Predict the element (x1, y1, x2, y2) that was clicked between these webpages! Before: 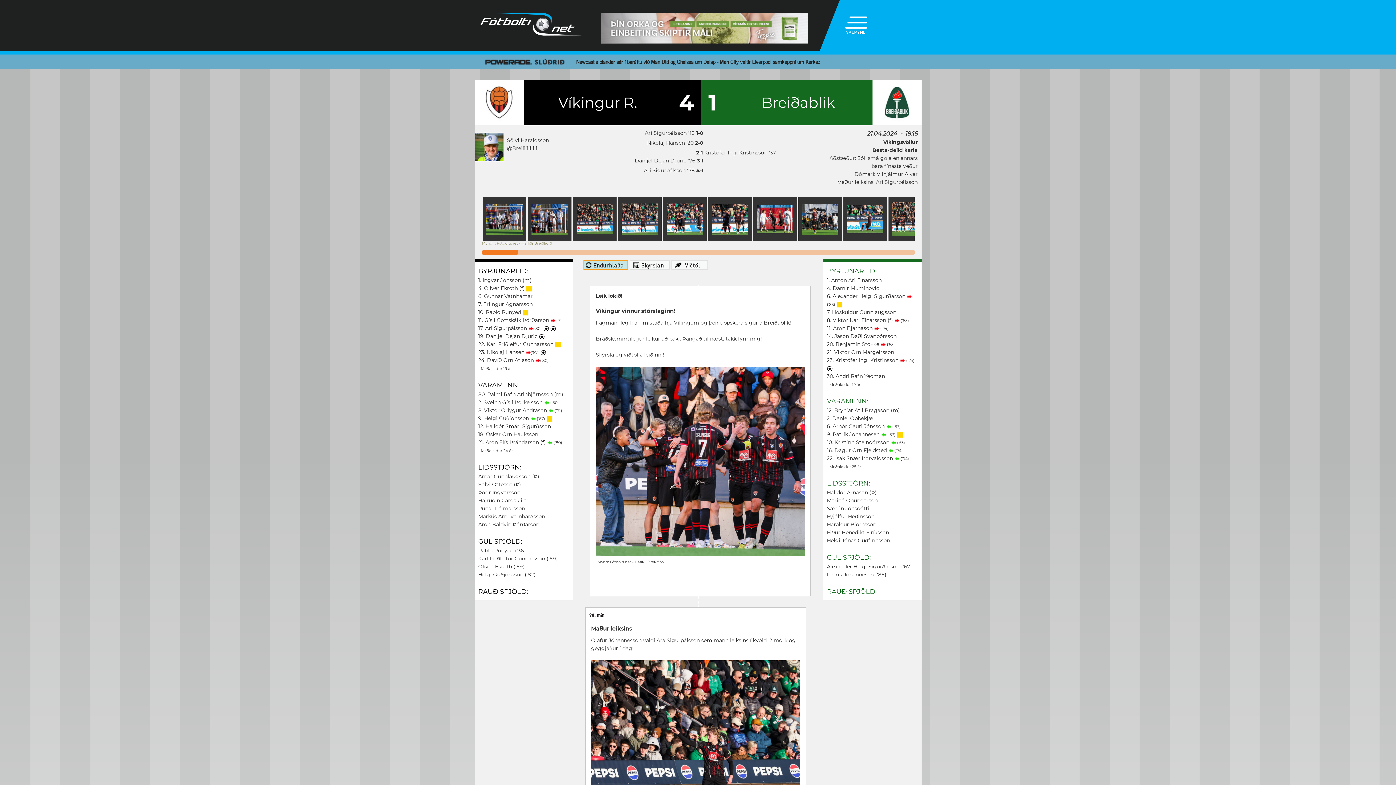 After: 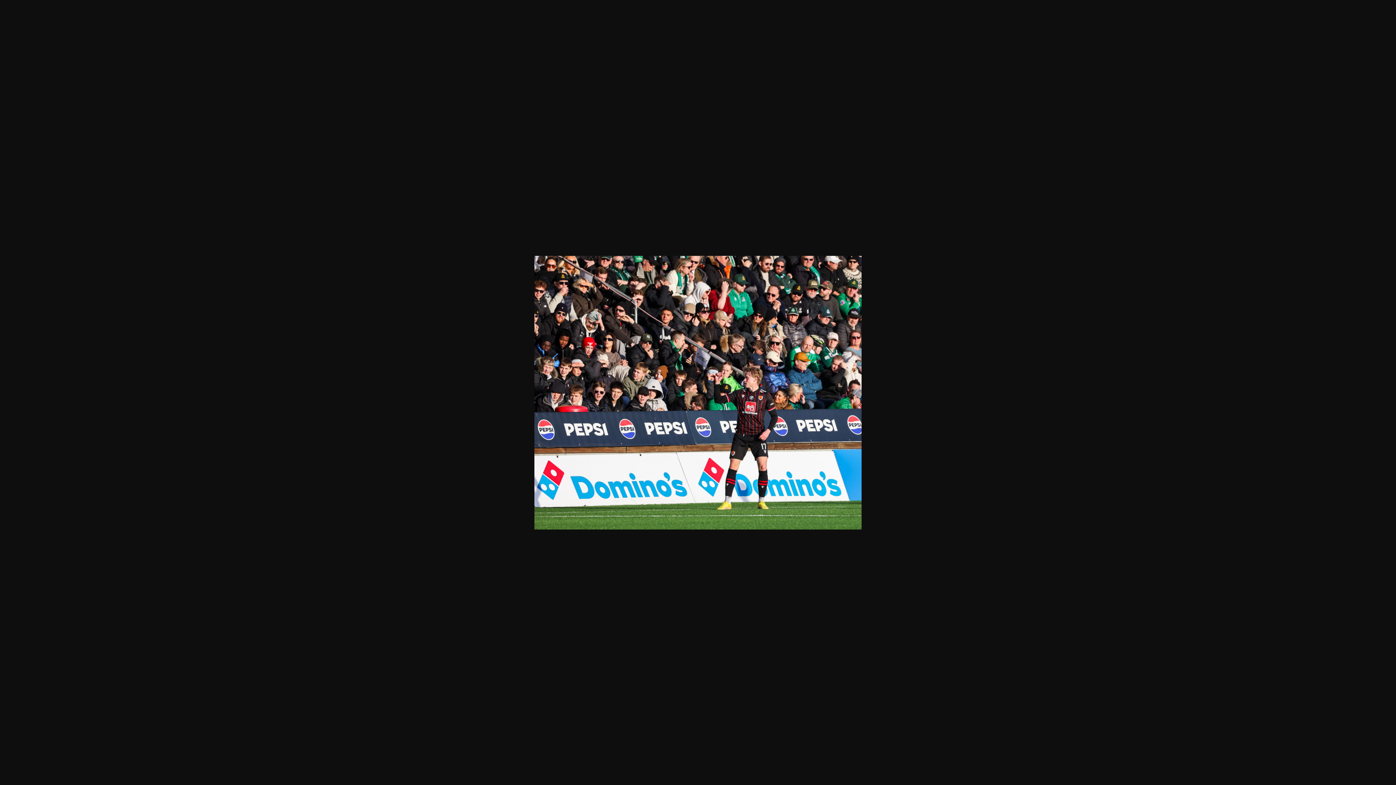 Action: bbox: (572, 197, 616, 240)